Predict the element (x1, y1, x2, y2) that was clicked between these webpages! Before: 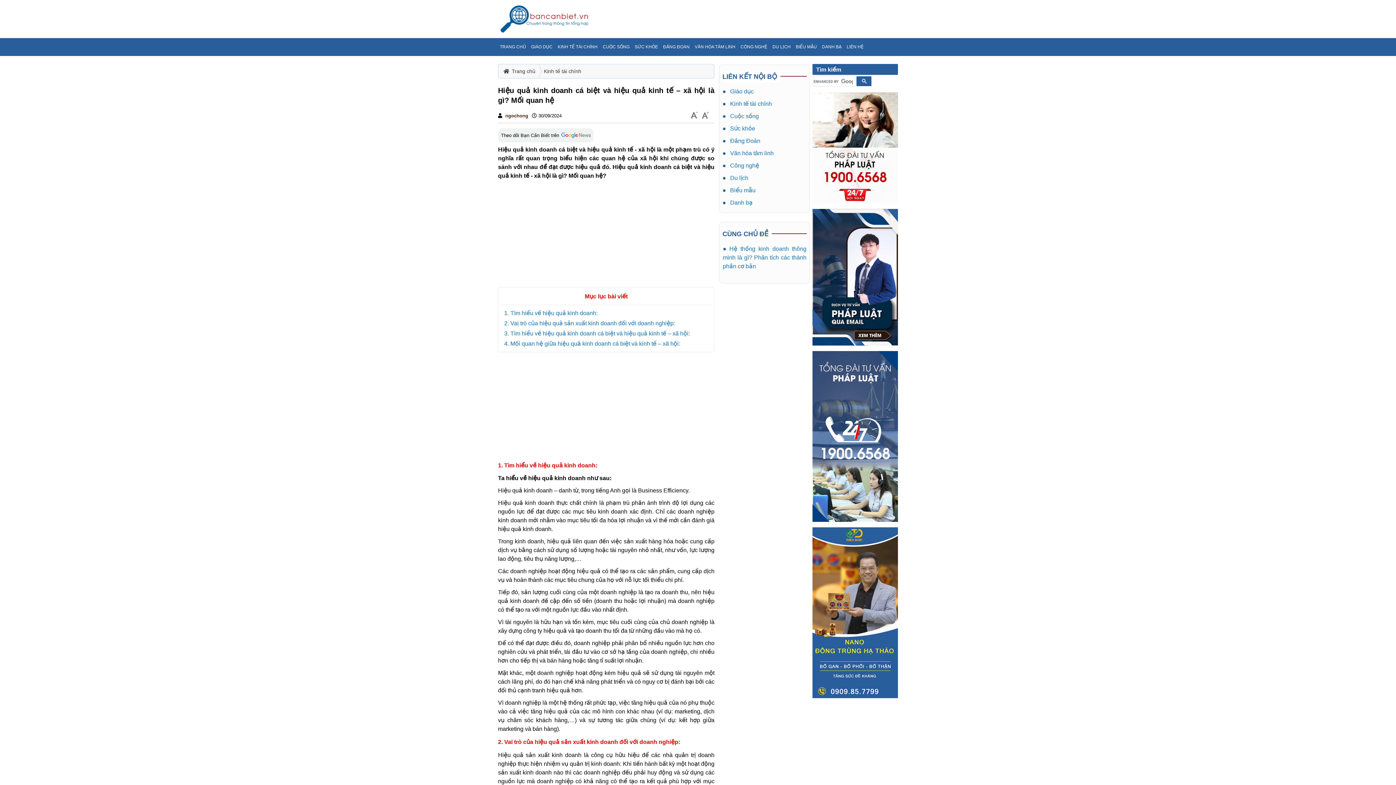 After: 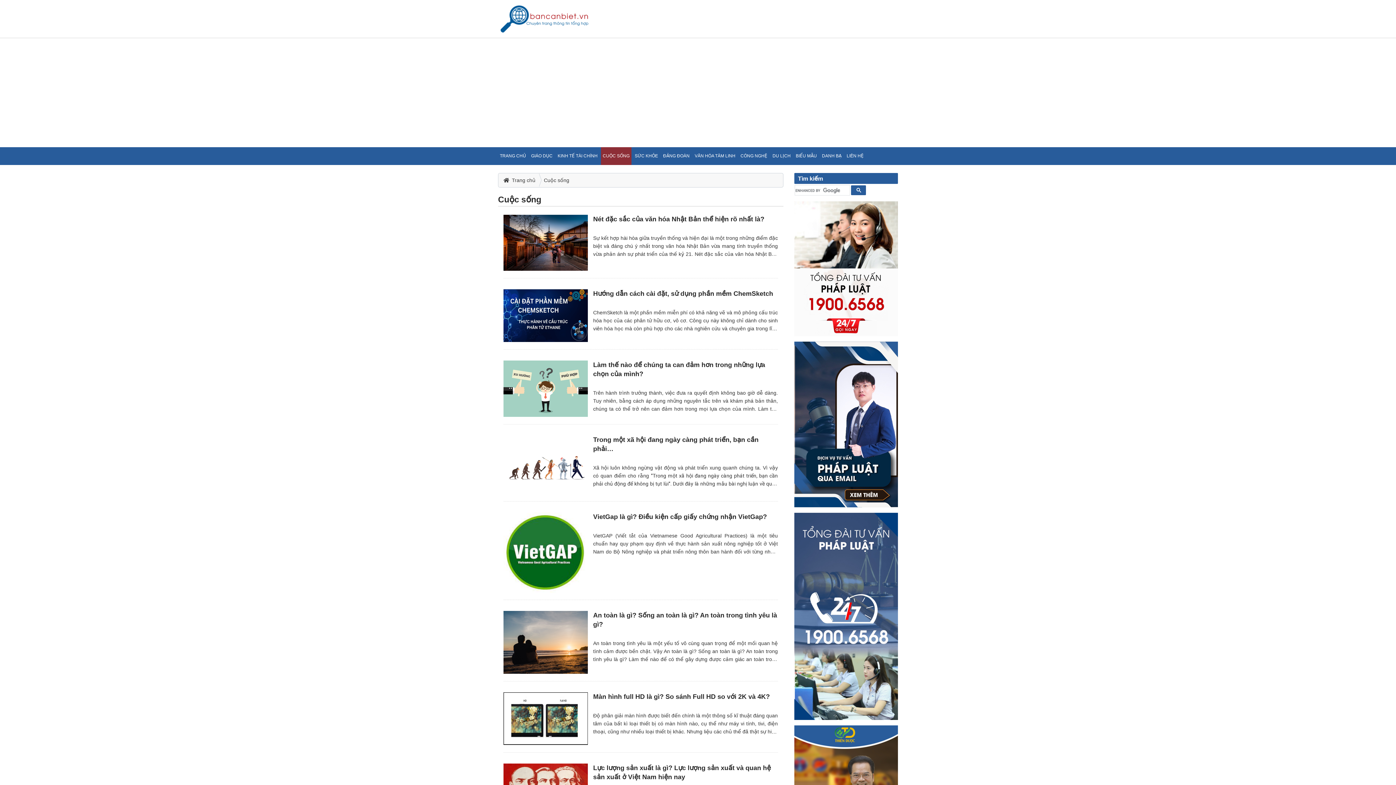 Action: label: Cuộc sống bbox: (730, 112, 759, 119)